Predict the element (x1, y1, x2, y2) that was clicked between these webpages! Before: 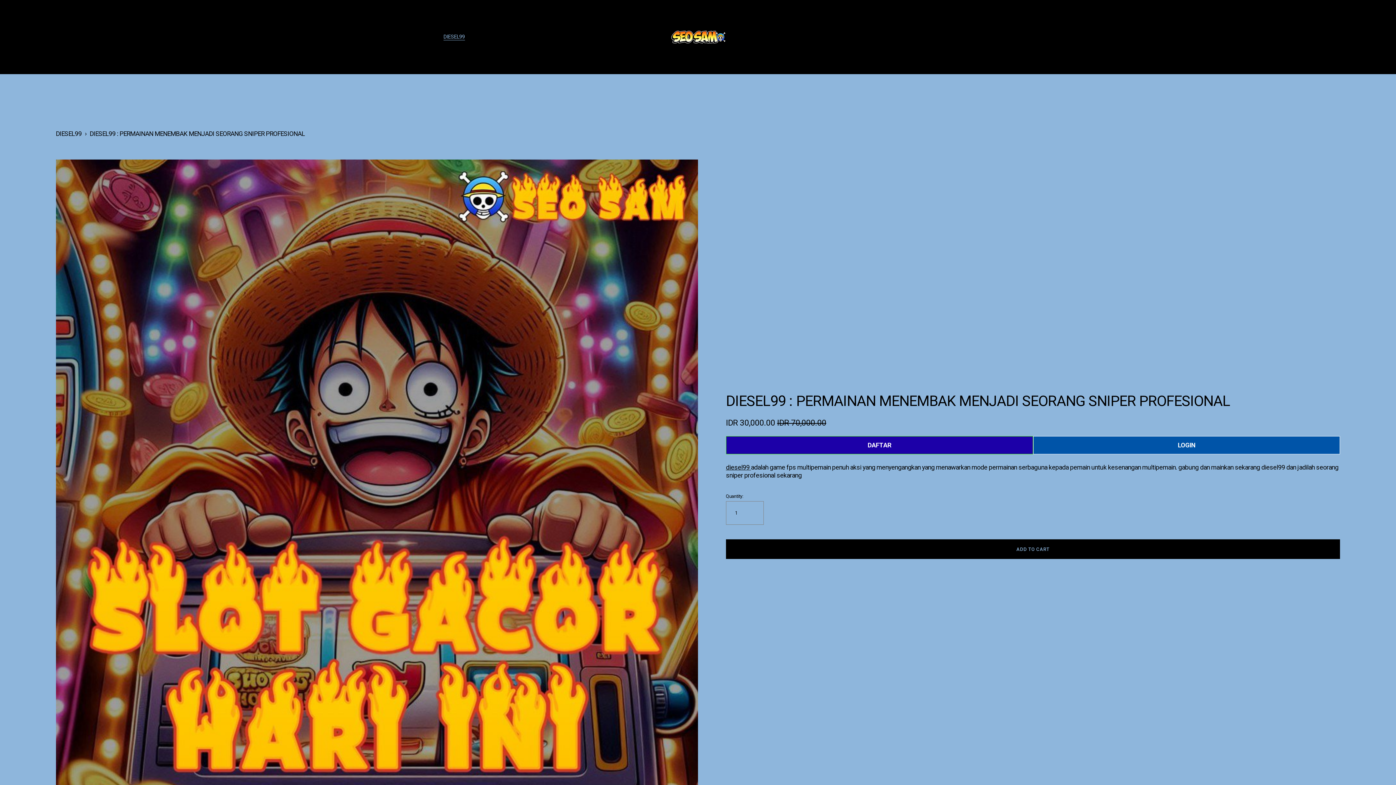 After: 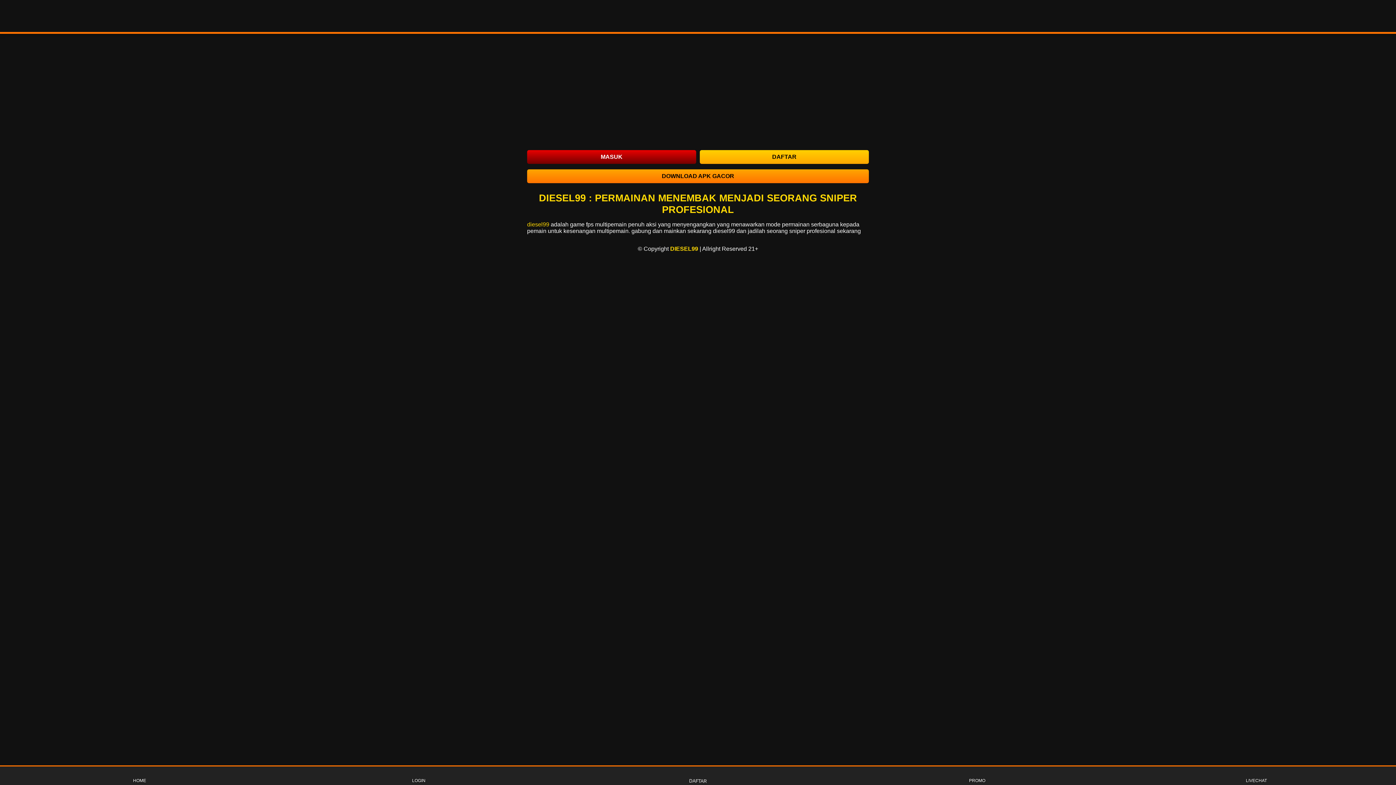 Action: label: DAFTAR bbox: (726, 436, 1033, 454)